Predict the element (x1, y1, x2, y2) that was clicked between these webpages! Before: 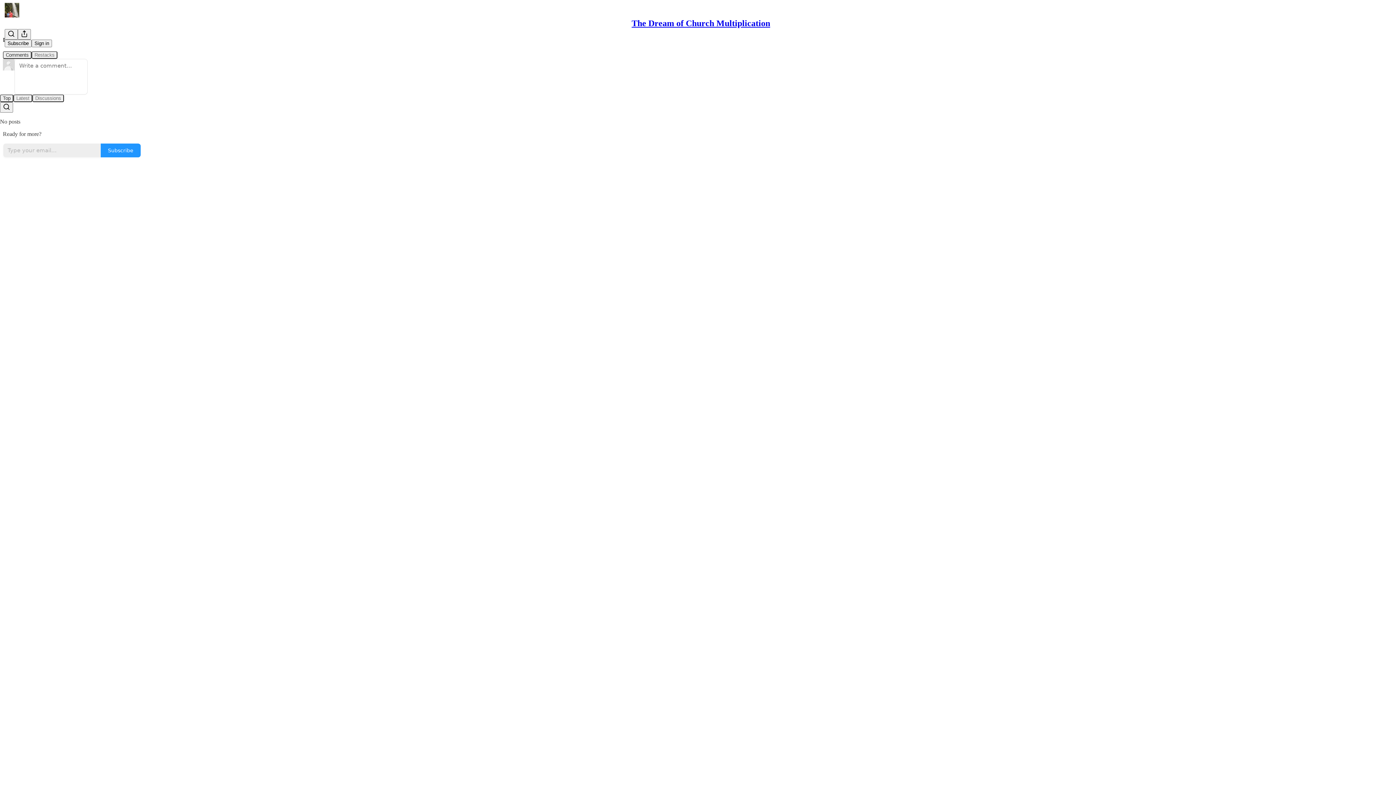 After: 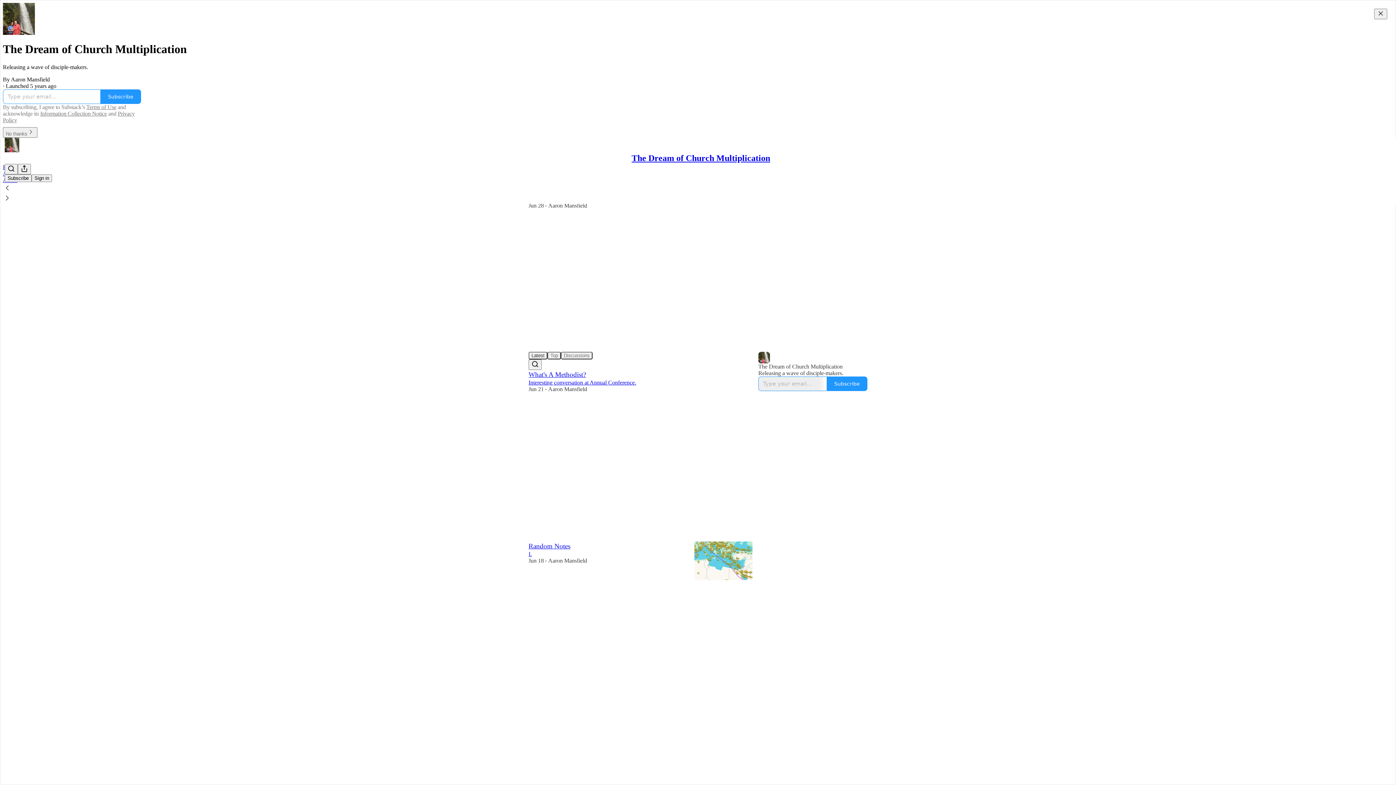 Action: bbox: (4, 2, 1399, 17)